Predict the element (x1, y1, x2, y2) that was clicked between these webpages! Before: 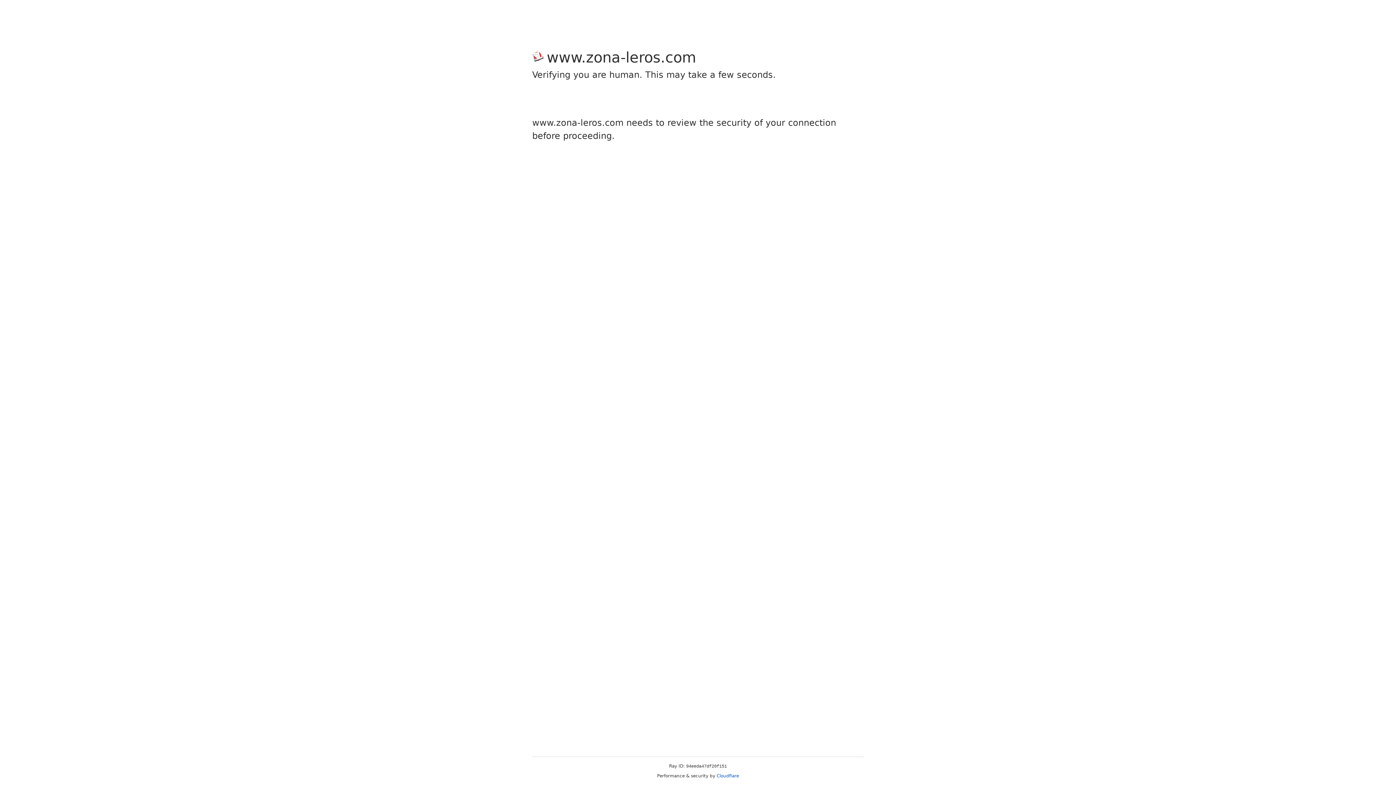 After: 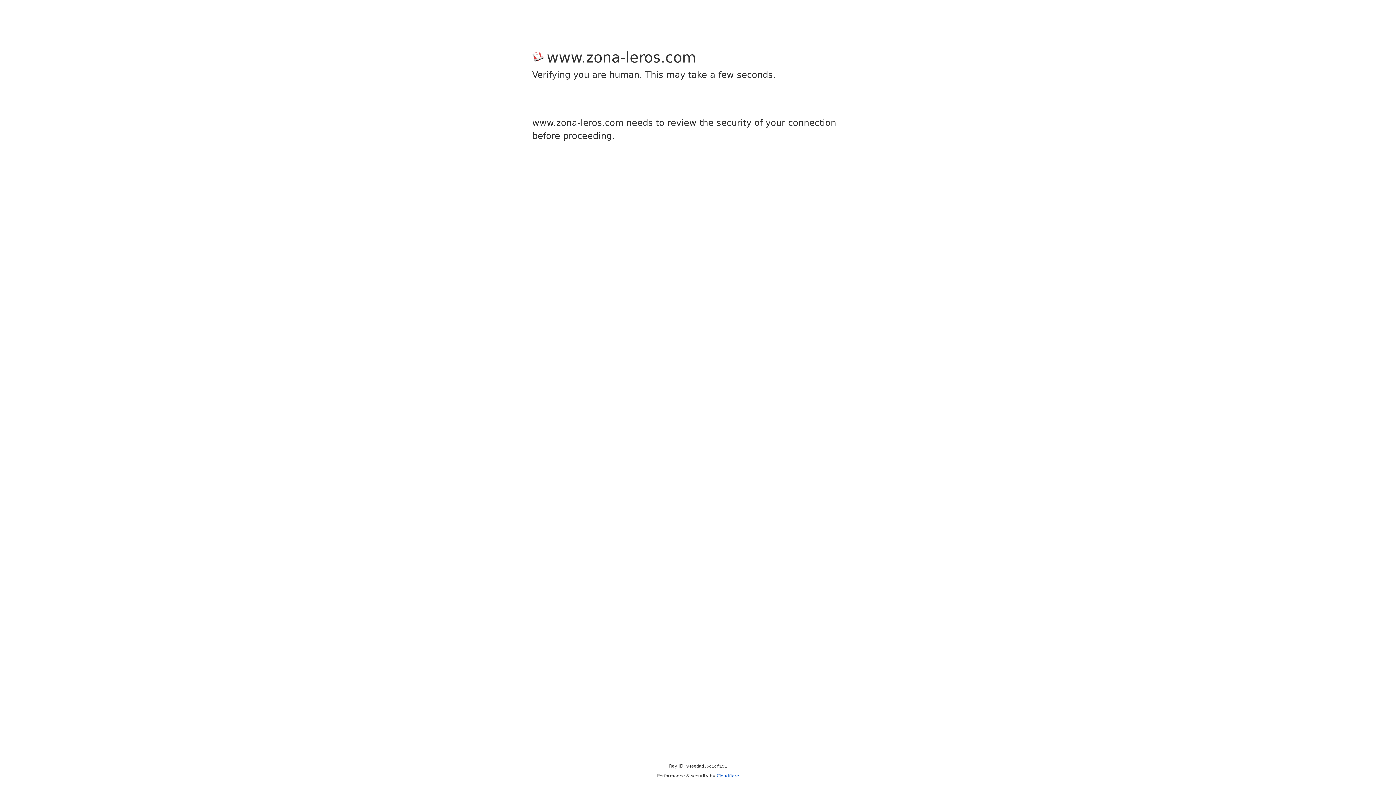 Action: label: Cloudflare bbox: (716, 773, 739, 778)